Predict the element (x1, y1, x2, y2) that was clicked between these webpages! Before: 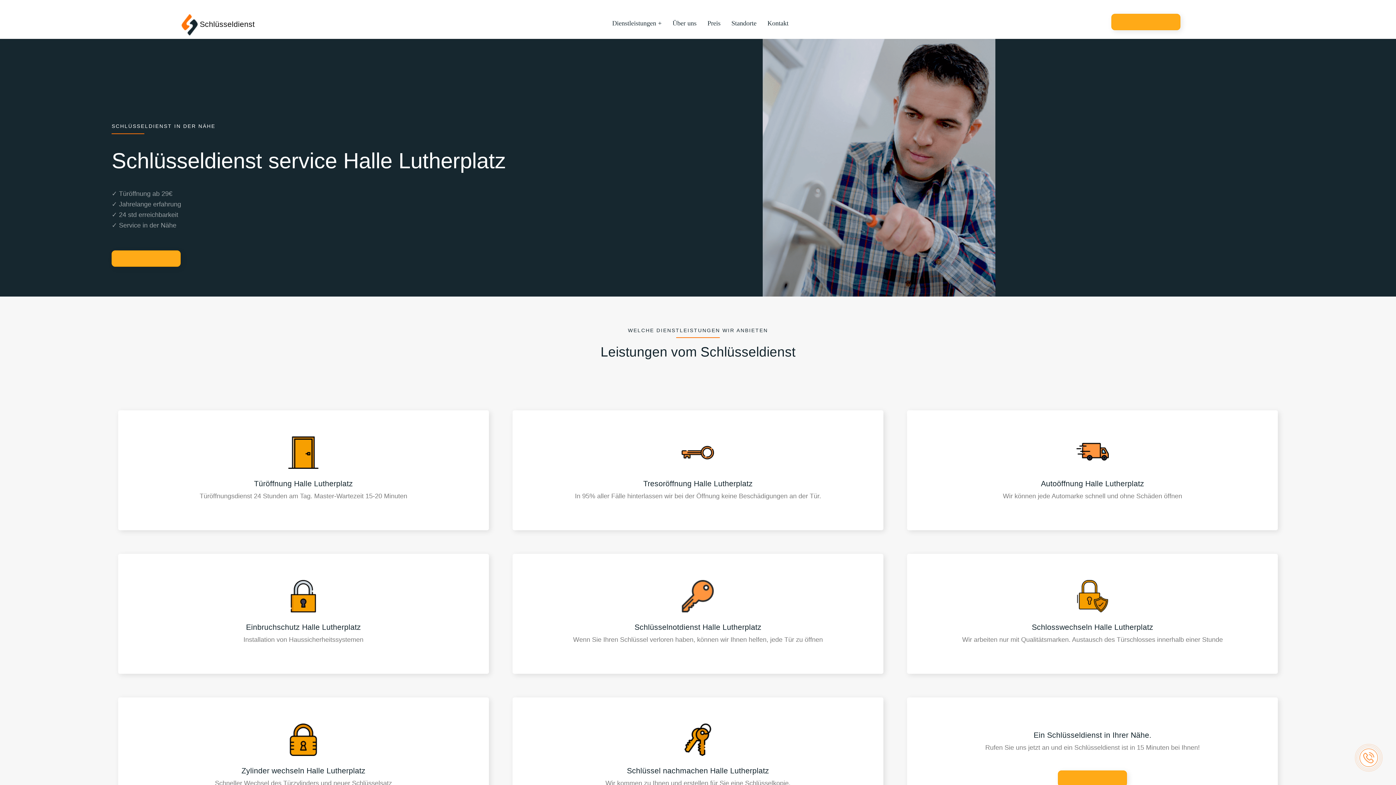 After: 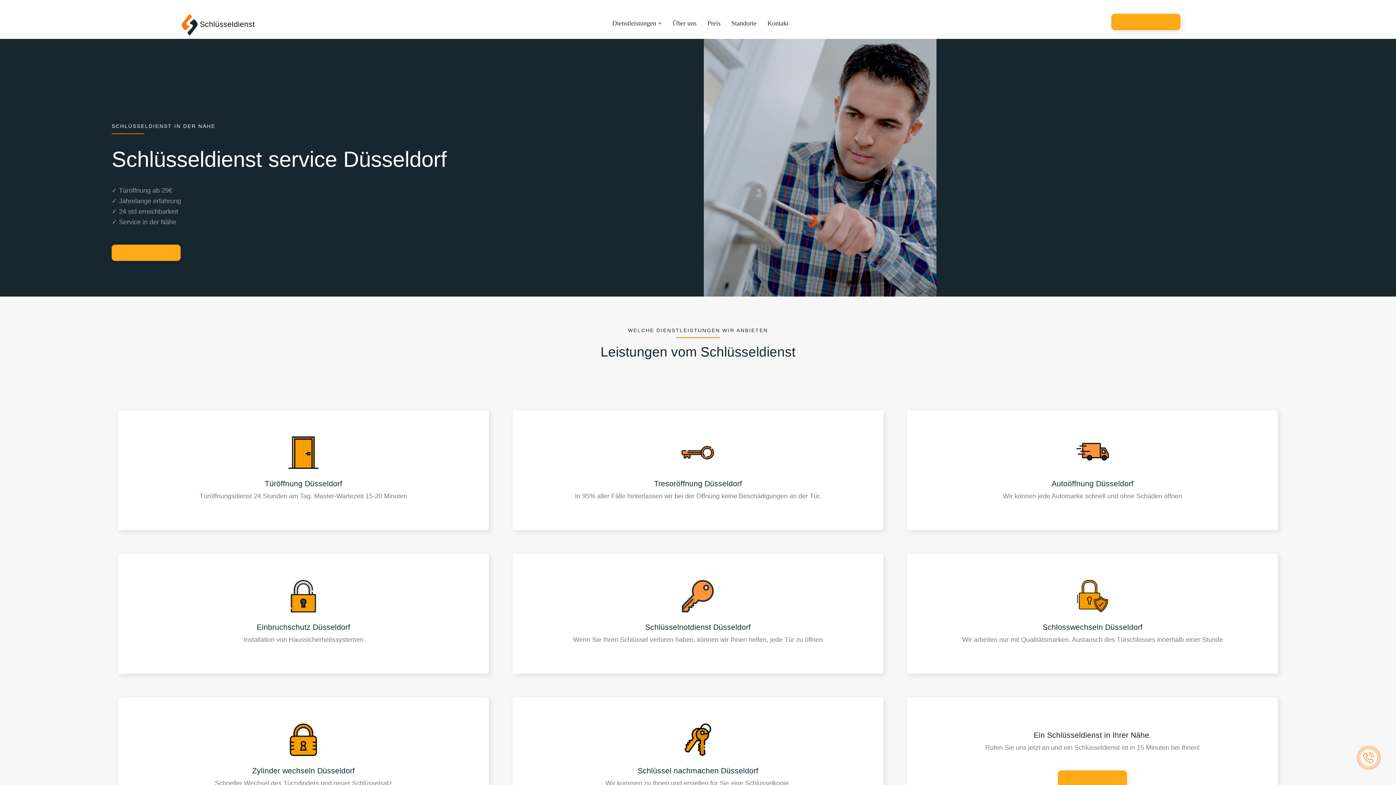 Action: bbox: (606, 14, 667, 32) label: Dienstleistungen +